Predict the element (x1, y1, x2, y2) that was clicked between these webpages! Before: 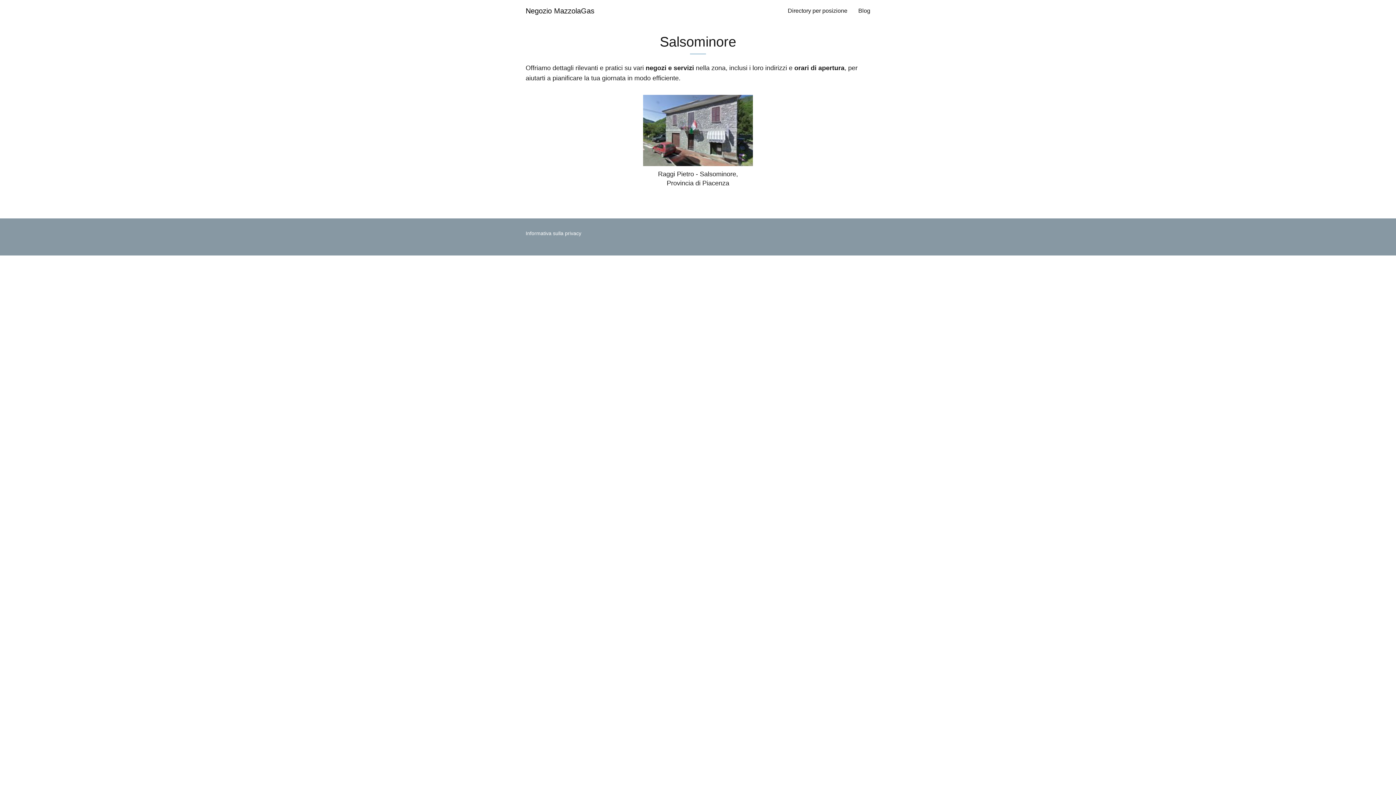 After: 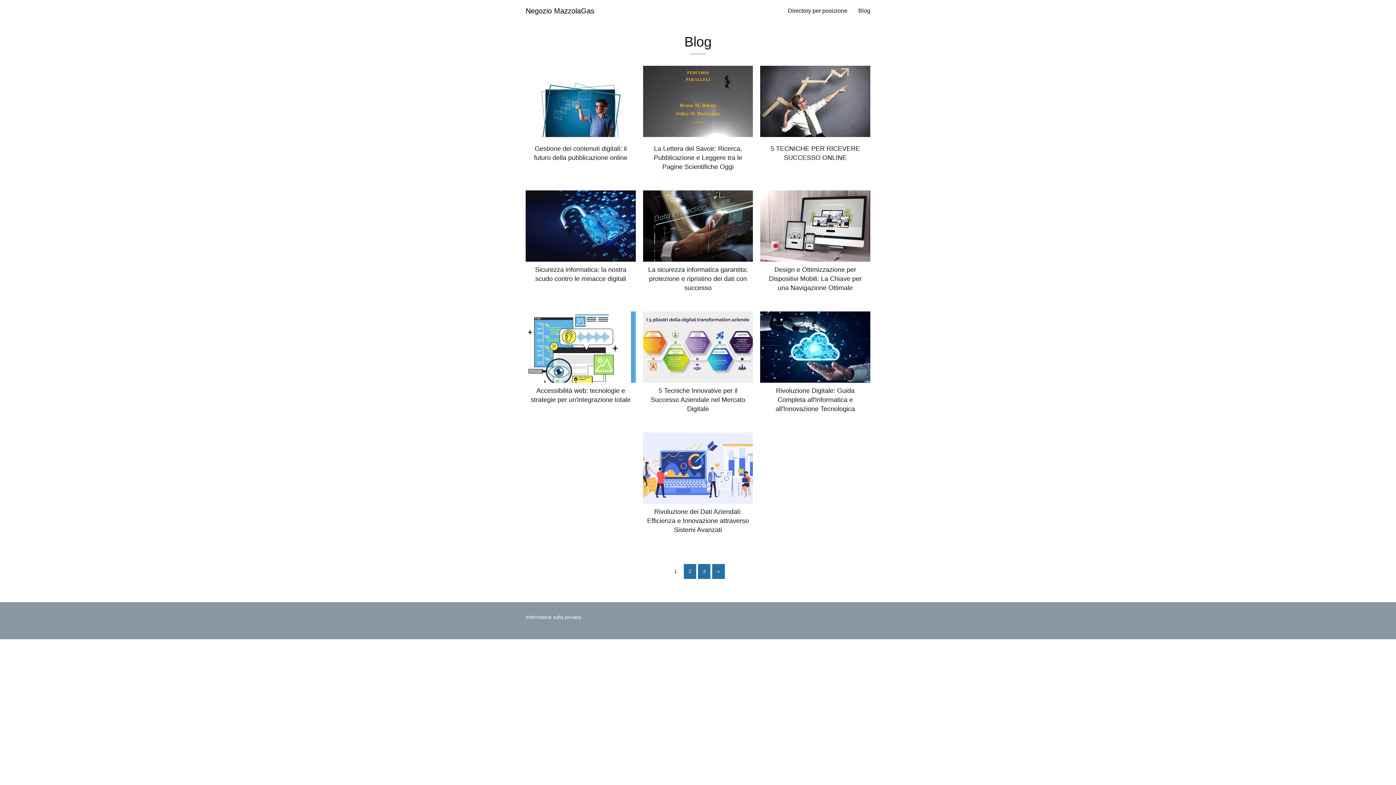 Action: bbox: (858, 7, 870, 13) label: Blog